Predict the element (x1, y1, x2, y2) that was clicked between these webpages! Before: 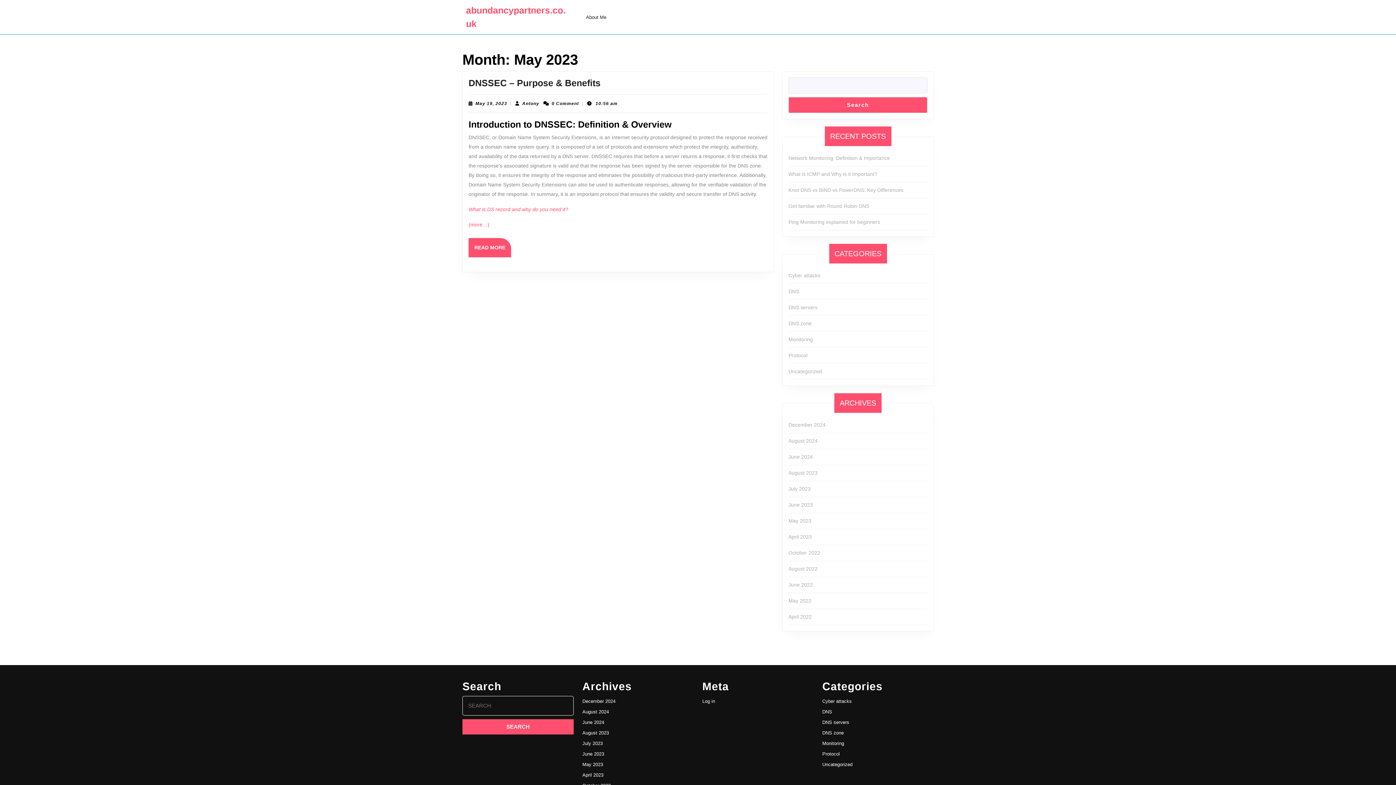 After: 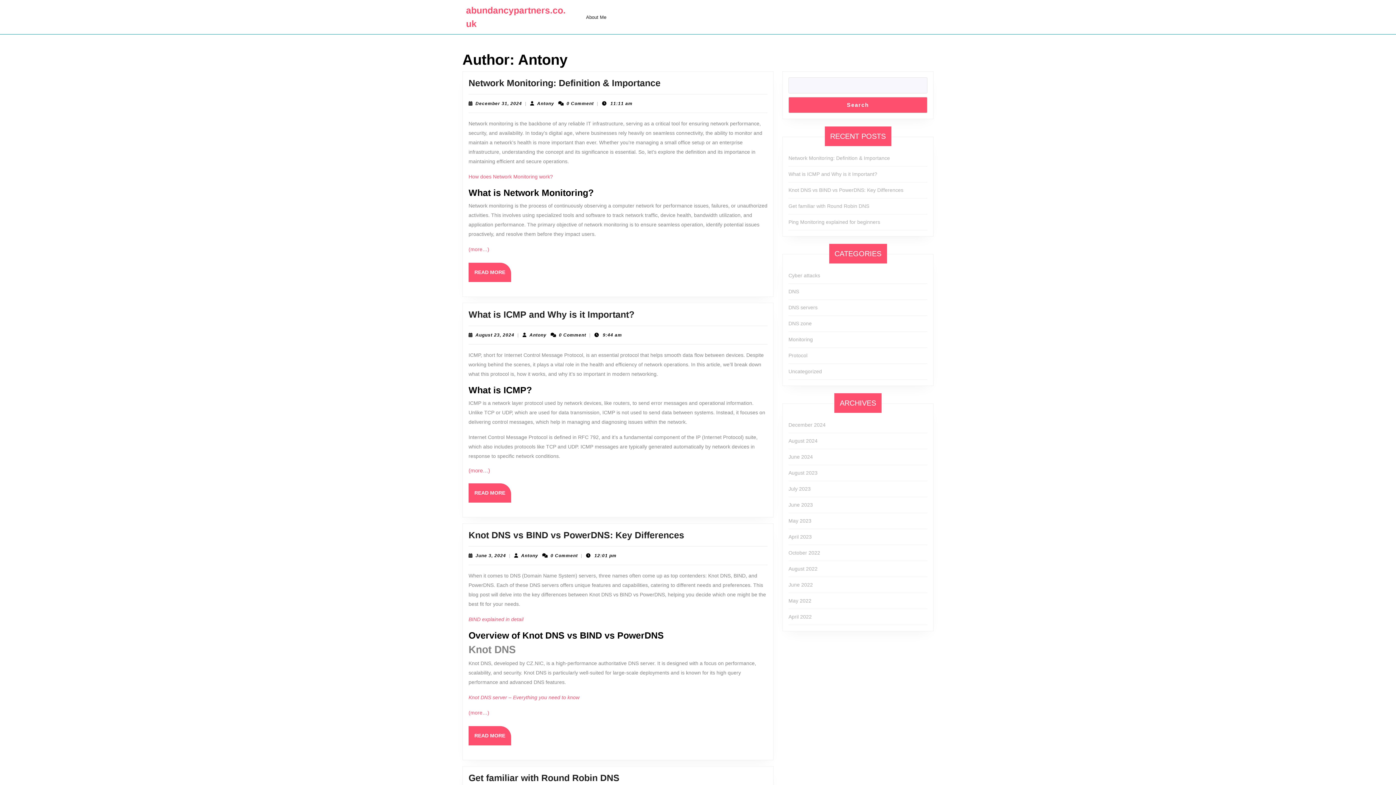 Action: label: Antony
Antony bbox: (522, 101, 539, 106)